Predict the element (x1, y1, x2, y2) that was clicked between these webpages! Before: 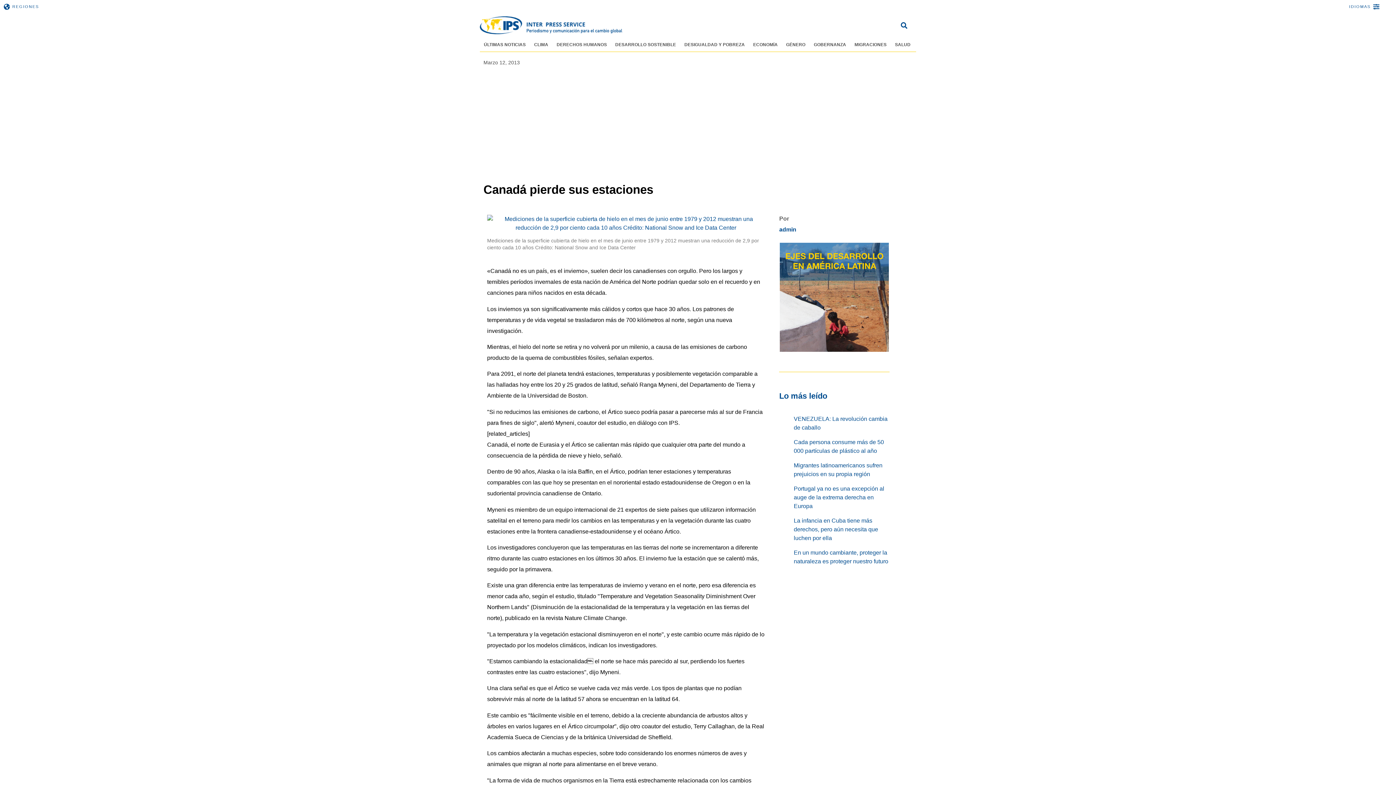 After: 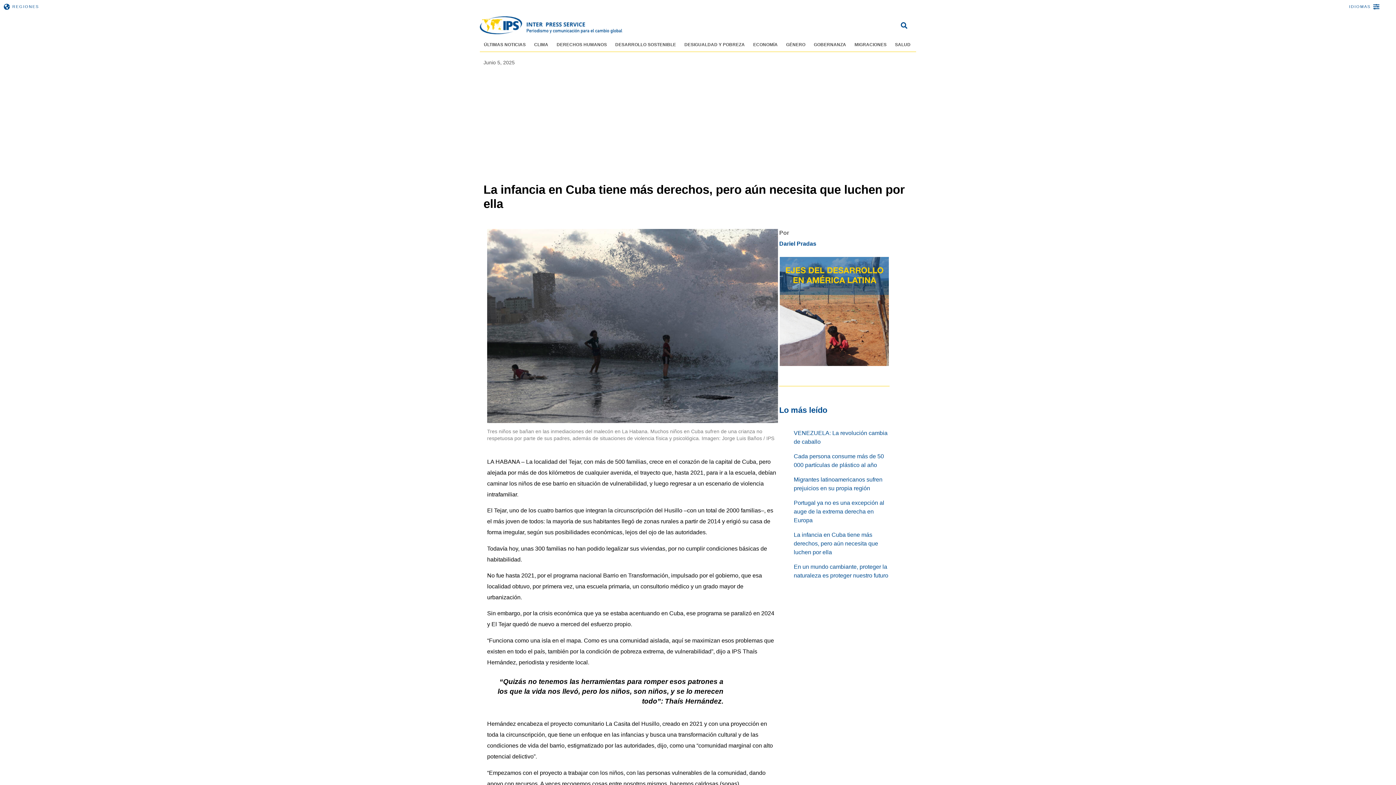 Action: bbox: (793, 517, 878, 541) label: La infancia en Cuba tiene más derechos, pero aún necesita que luchen por ella